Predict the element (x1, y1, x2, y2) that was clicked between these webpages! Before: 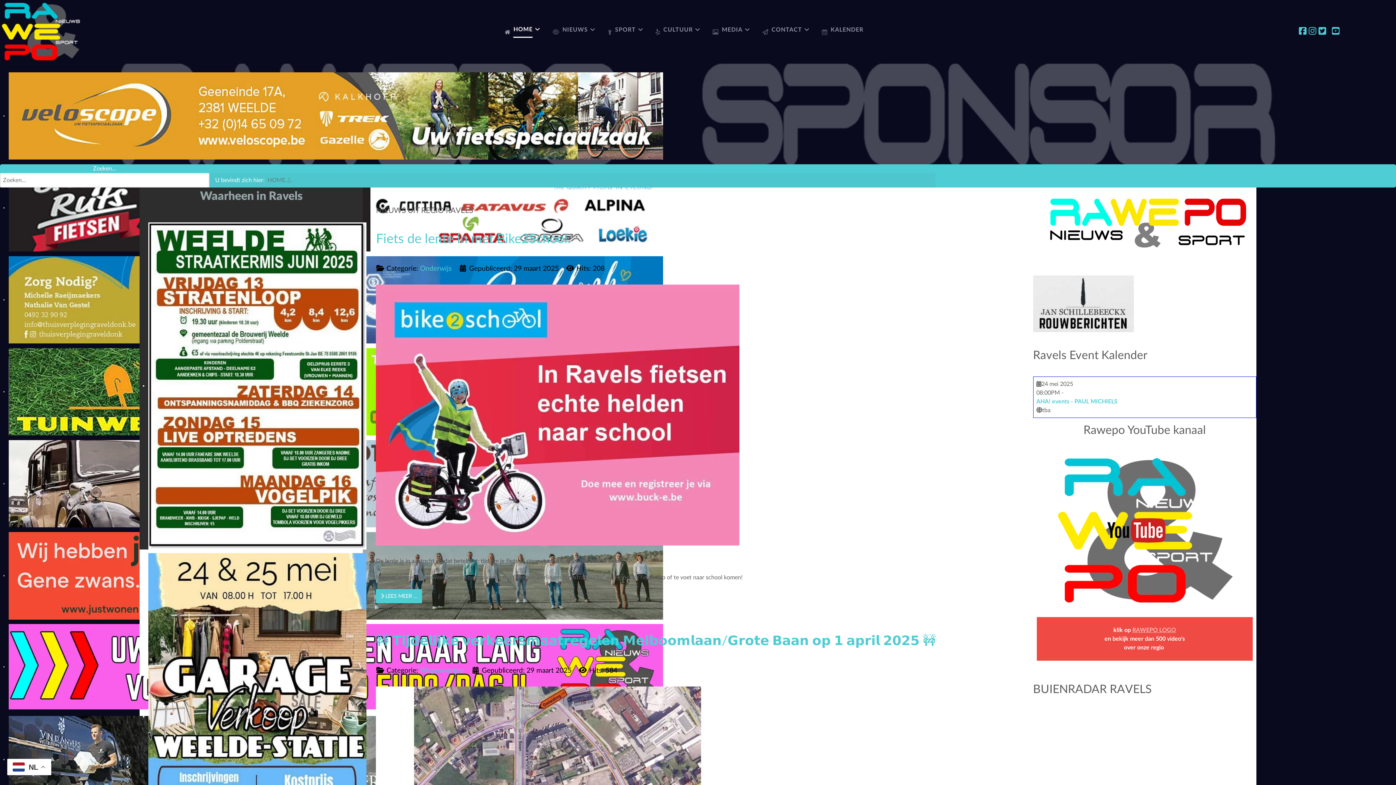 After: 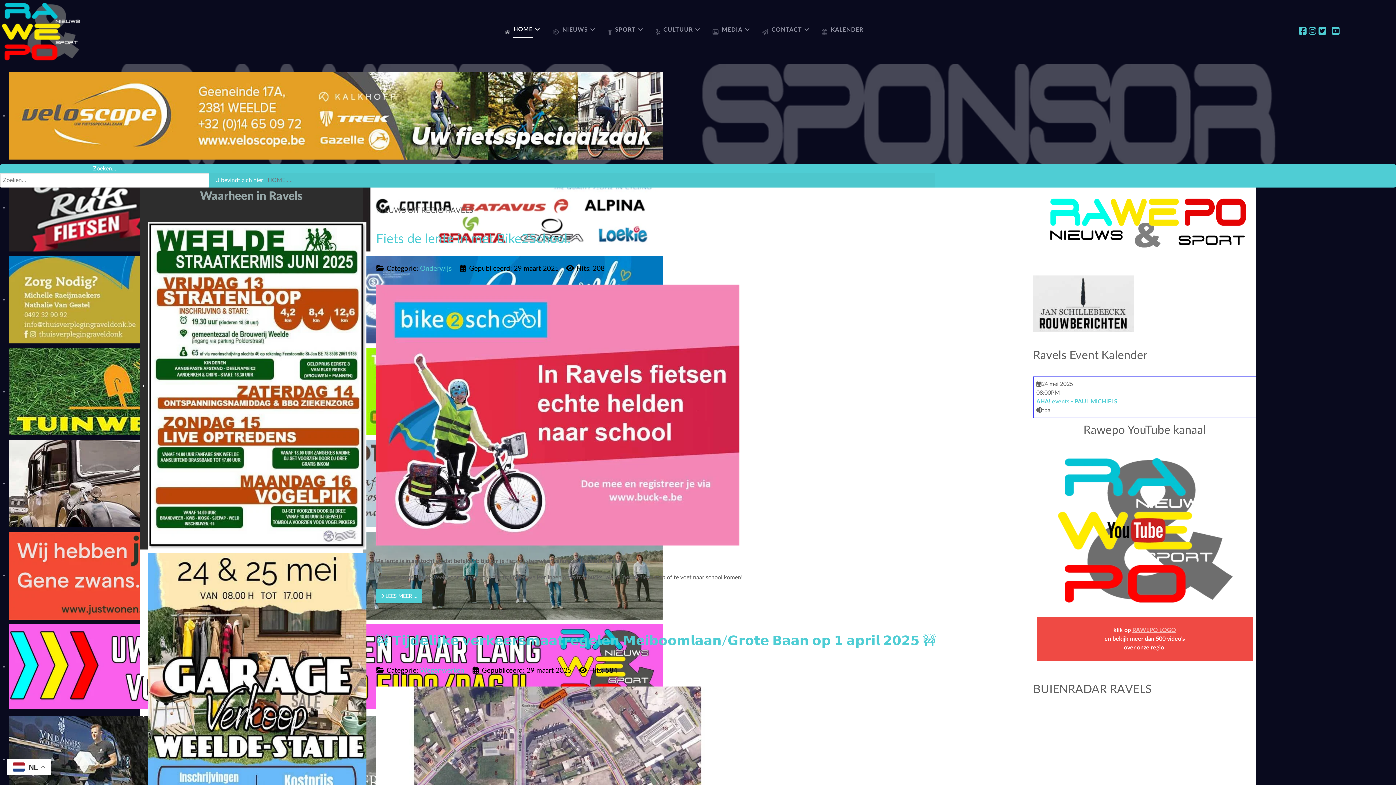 Action: bbox: (1033, 302, 1134, 308)